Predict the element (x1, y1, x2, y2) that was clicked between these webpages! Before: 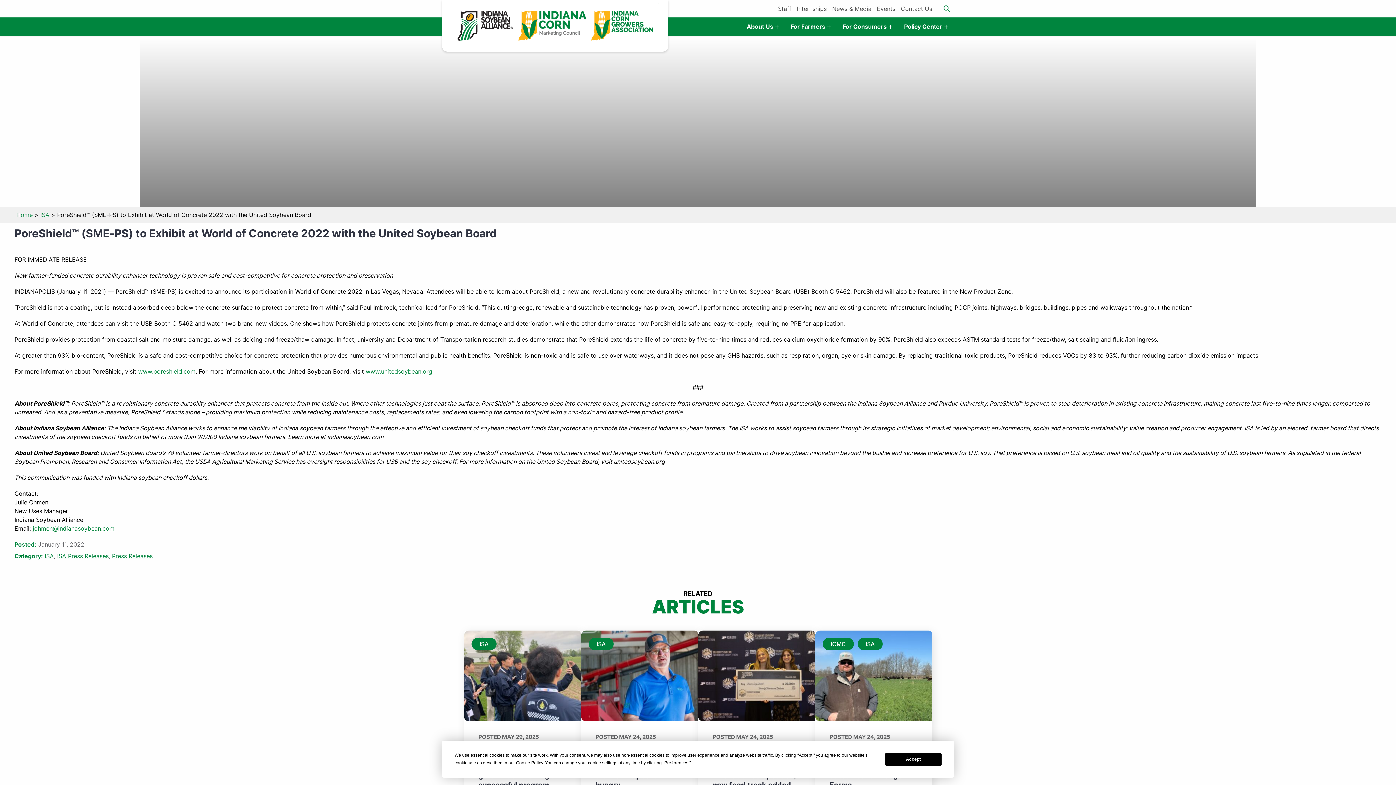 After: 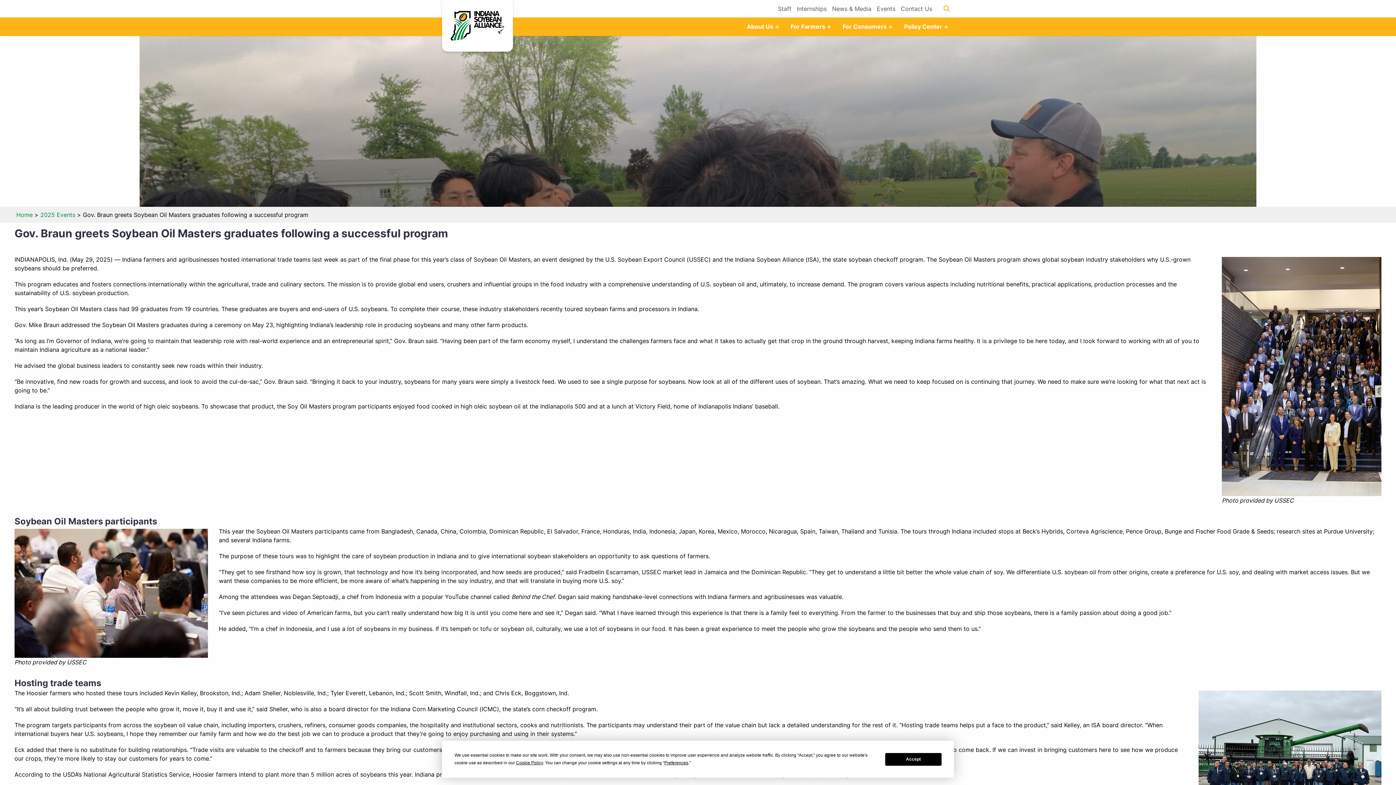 Action: bbox: (464, 630, 609, 721)